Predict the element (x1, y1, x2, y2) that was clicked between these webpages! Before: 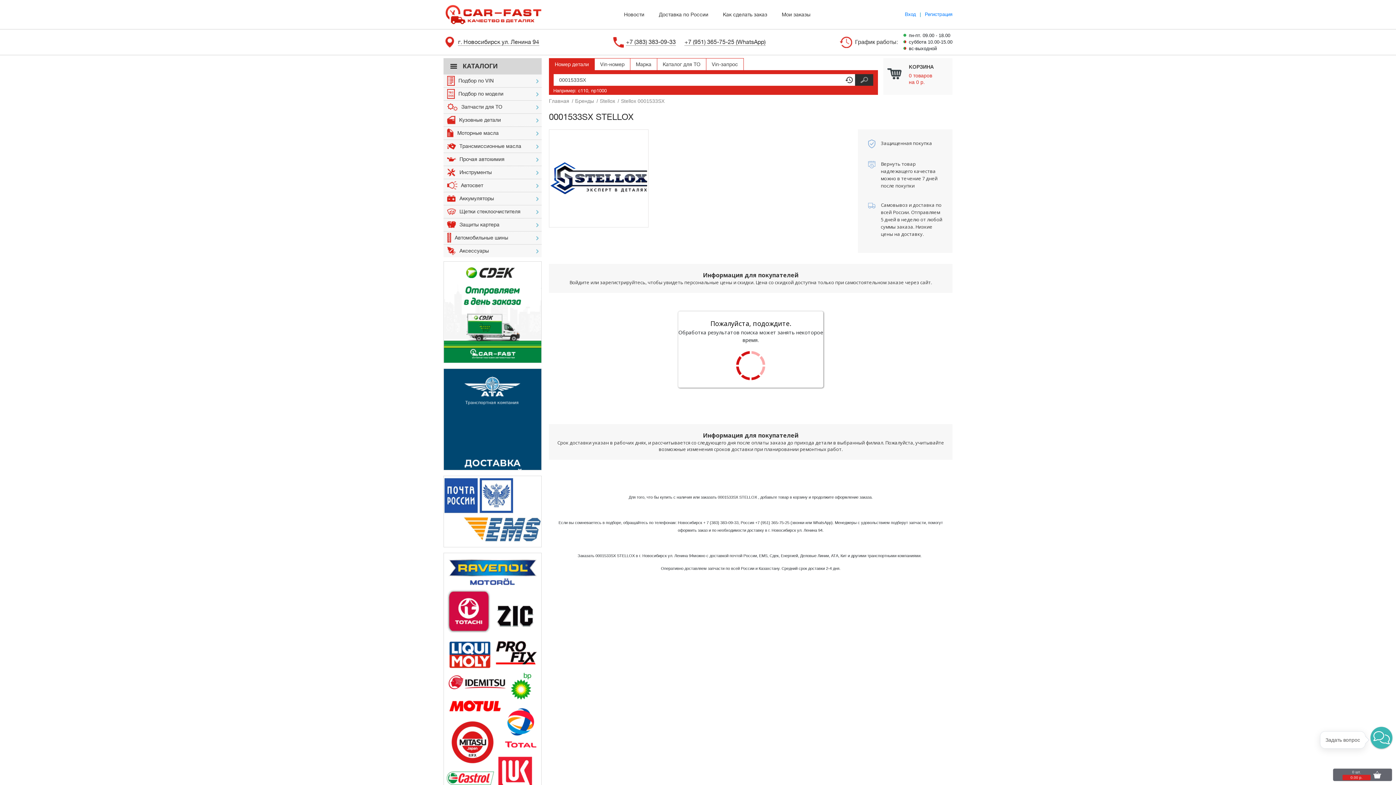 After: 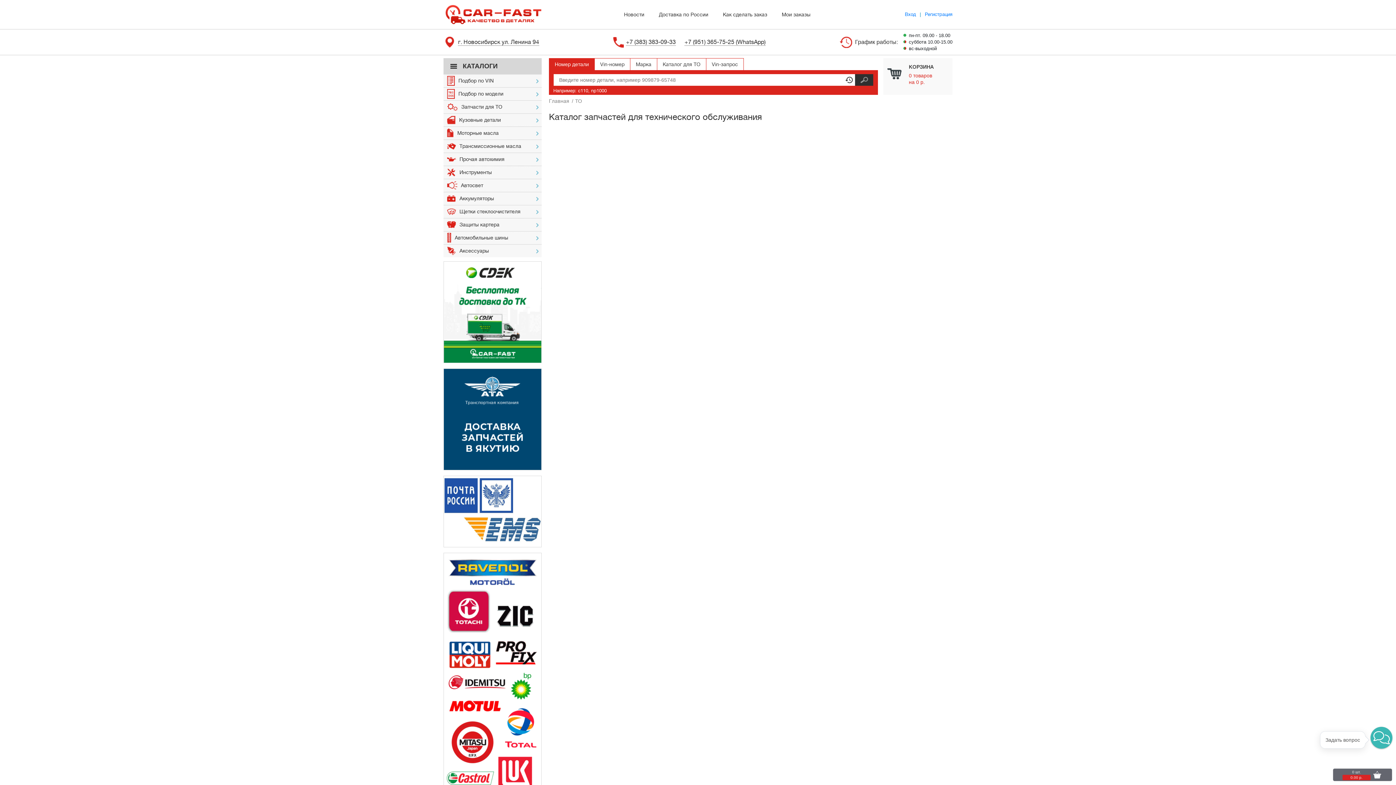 Action: label: Каталог для ТО bbox: (657, 58, 706, 70)